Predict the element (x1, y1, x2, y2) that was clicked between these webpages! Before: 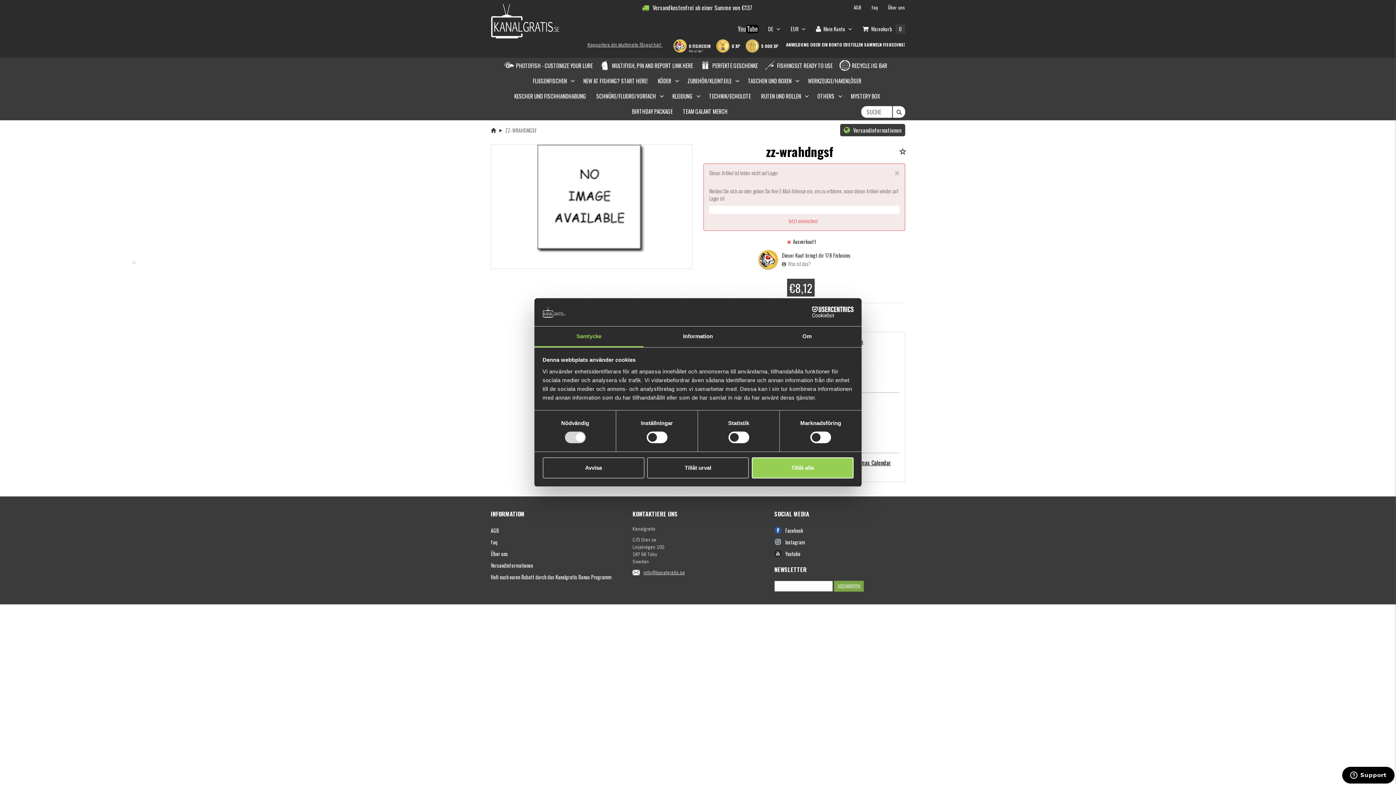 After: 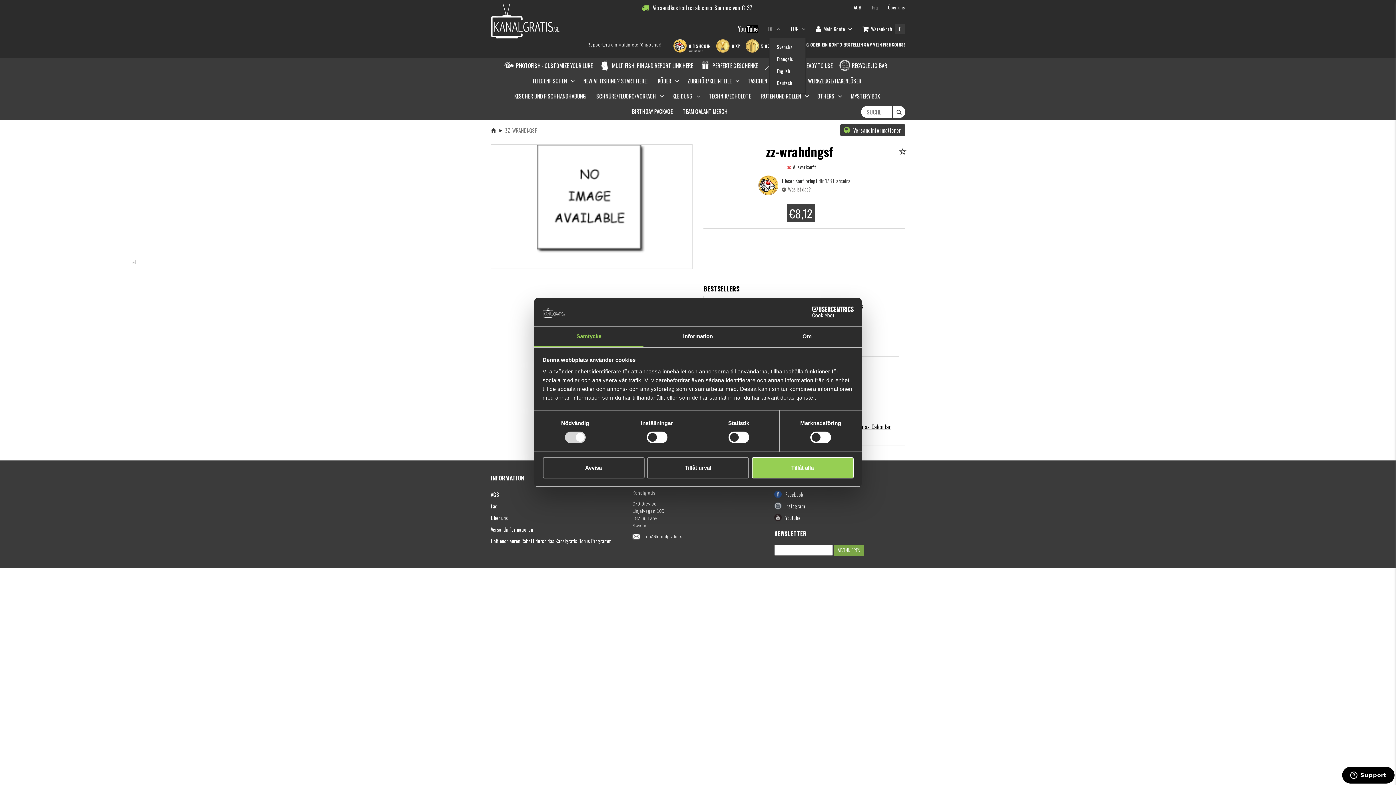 Action: label: DE  bbox: (768, 21, 781, 32)